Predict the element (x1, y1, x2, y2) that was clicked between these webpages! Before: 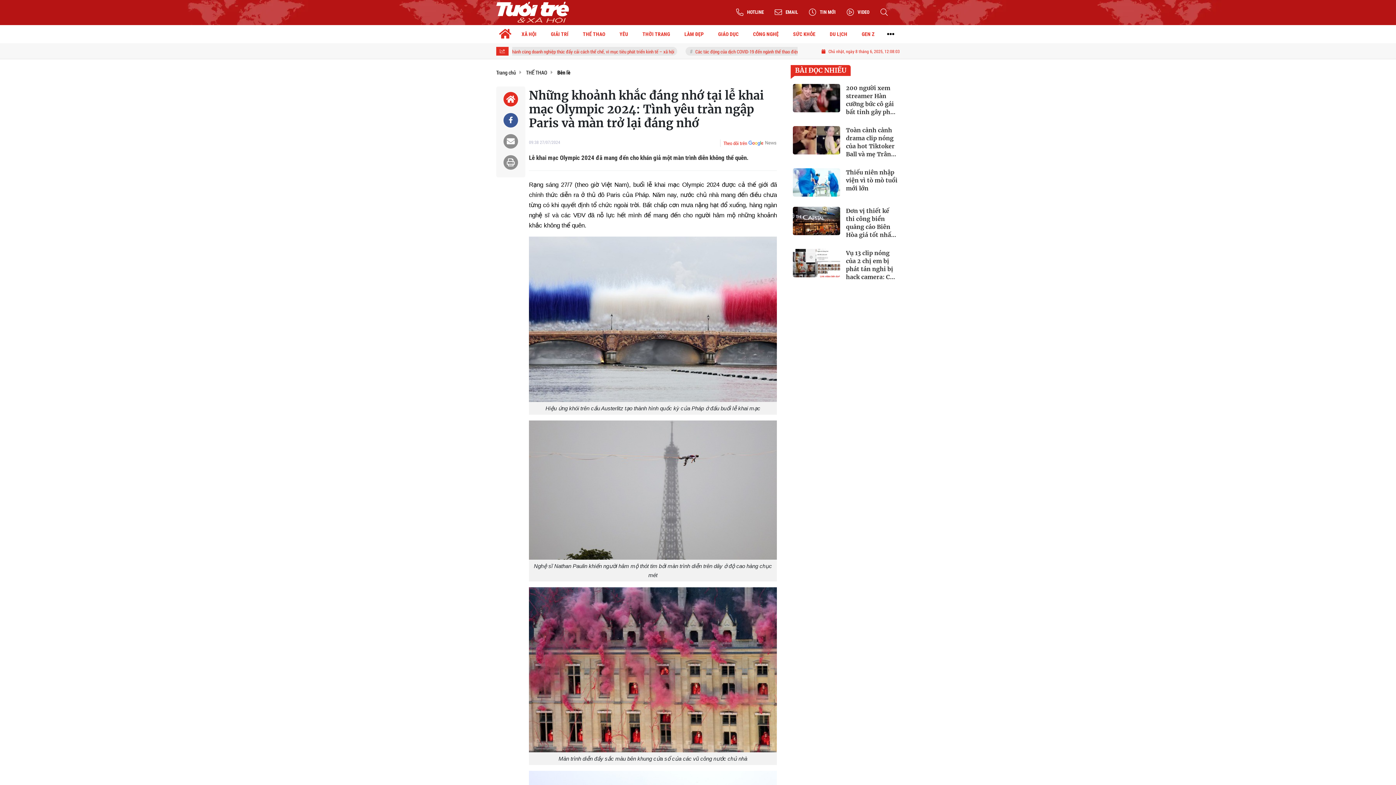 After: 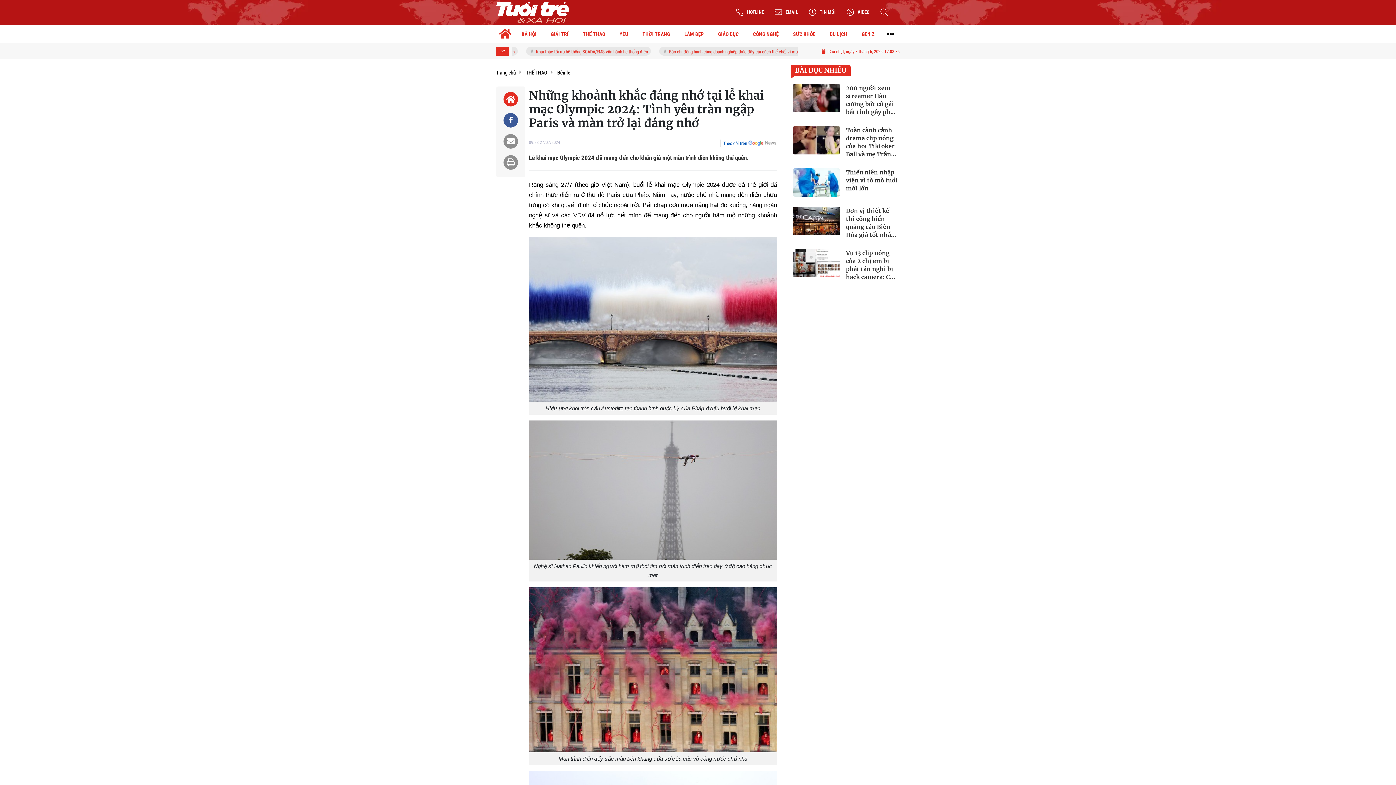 Action: bbox: (720, 139, 777, 146) label: Theo dõi trên